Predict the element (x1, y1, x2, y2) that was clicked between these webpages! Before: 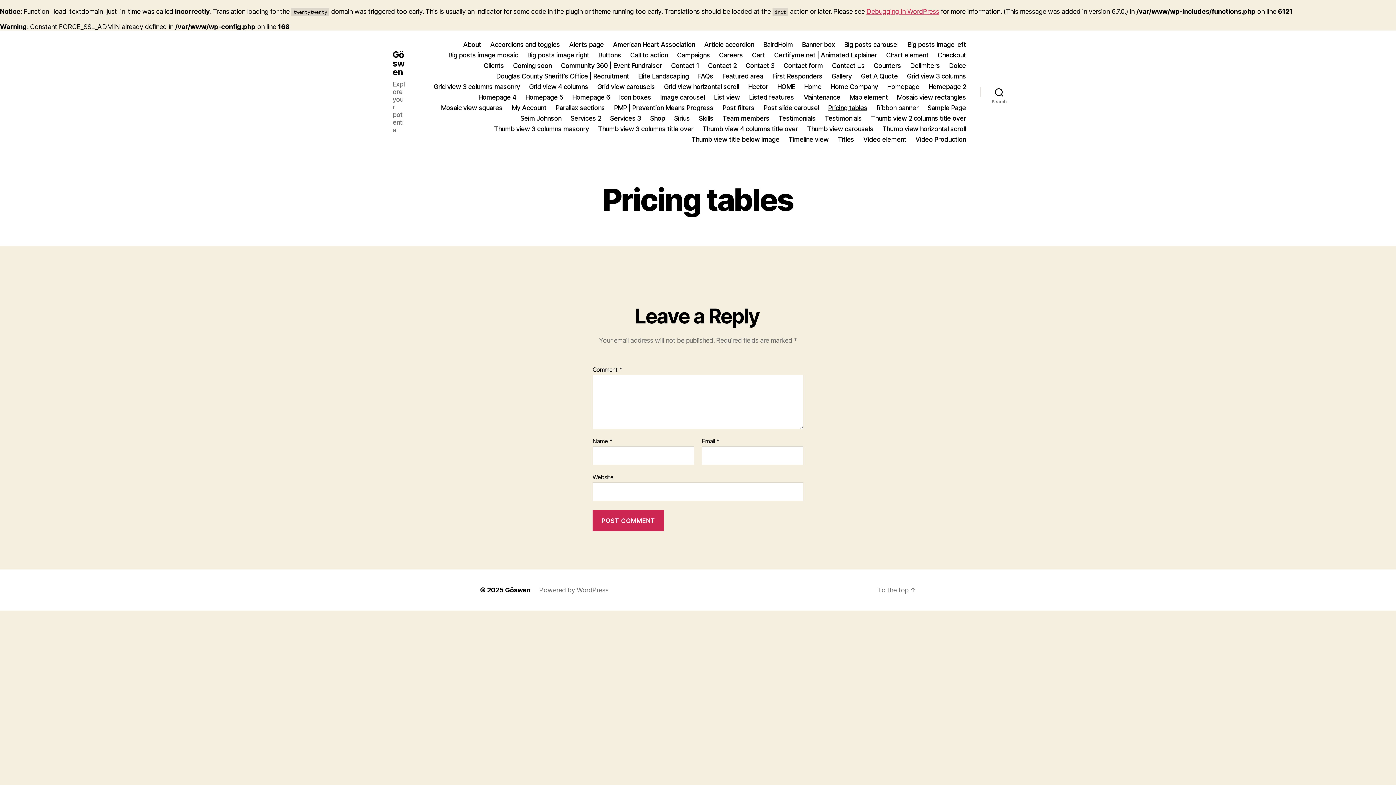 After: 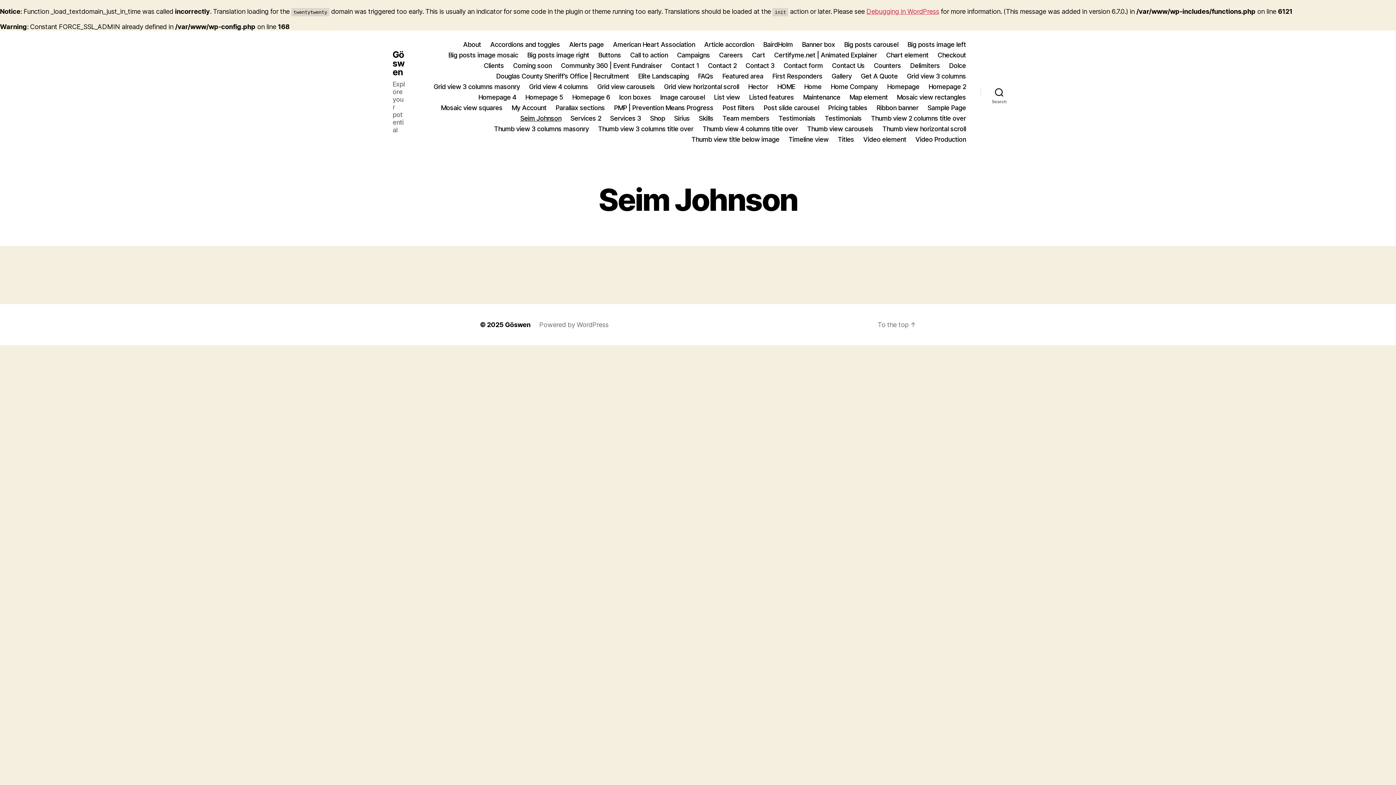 Action: bbox: (520, 114, 561, 122) label: Seim Johnson